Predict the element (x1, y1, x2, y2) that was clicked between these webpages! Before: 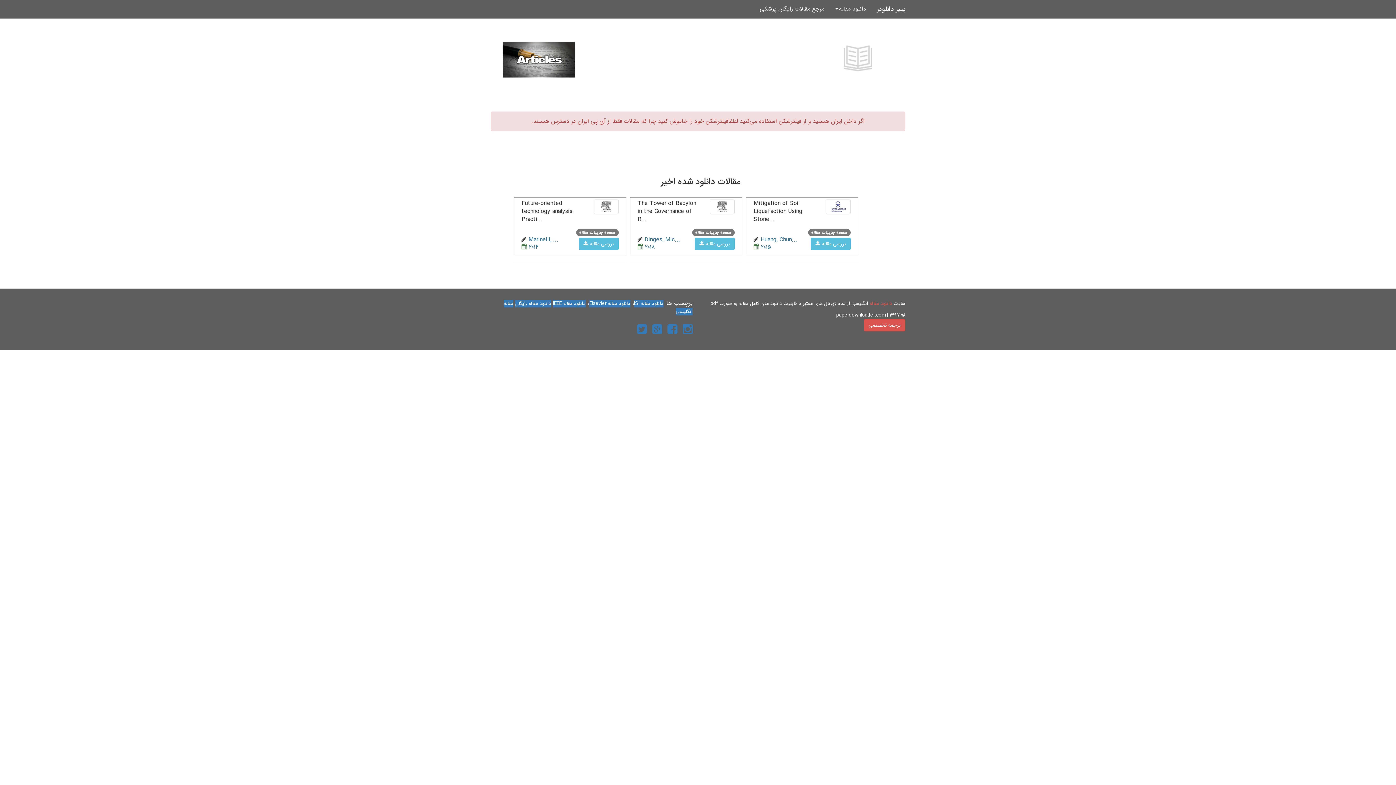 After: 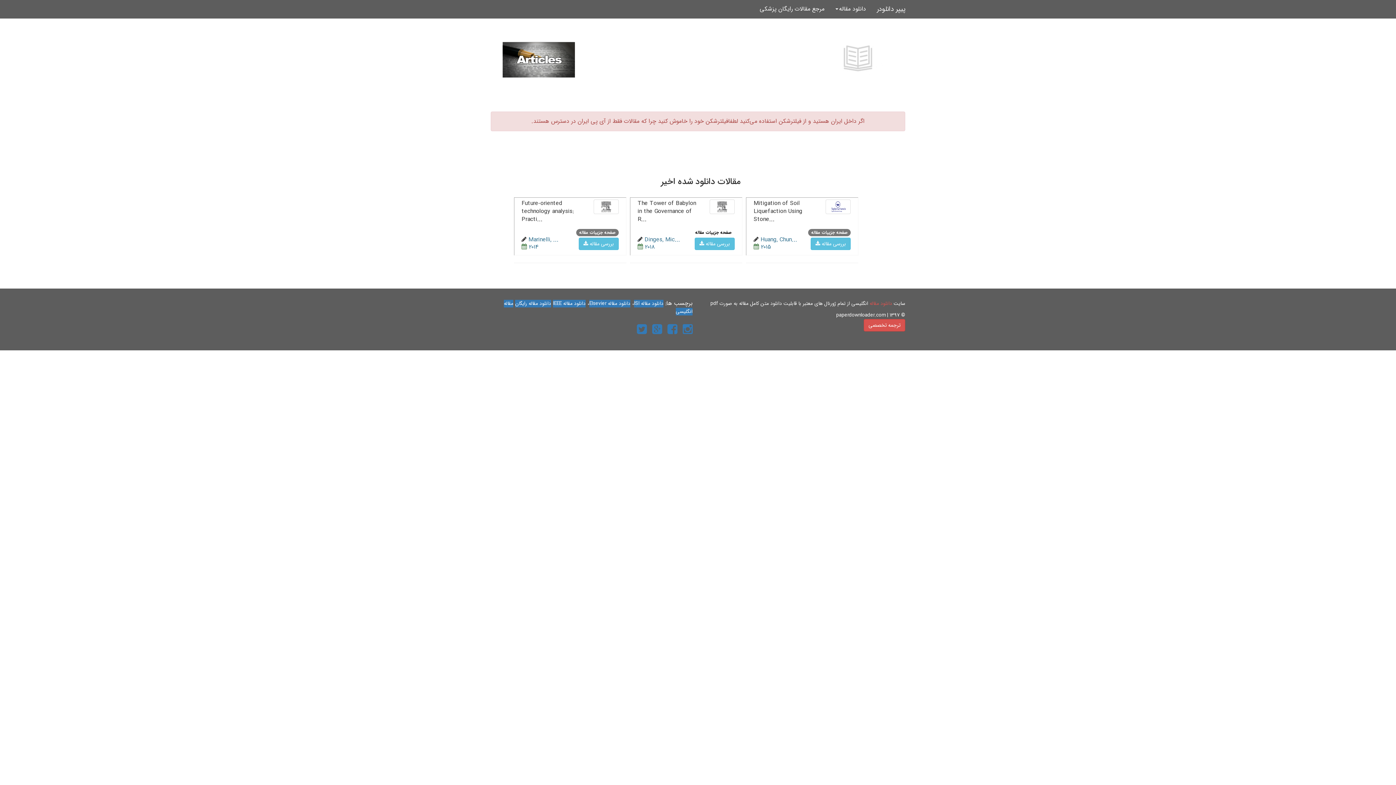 Action: bbox: (692, 229, 734, 236) label: صفحه جزییات مقاله